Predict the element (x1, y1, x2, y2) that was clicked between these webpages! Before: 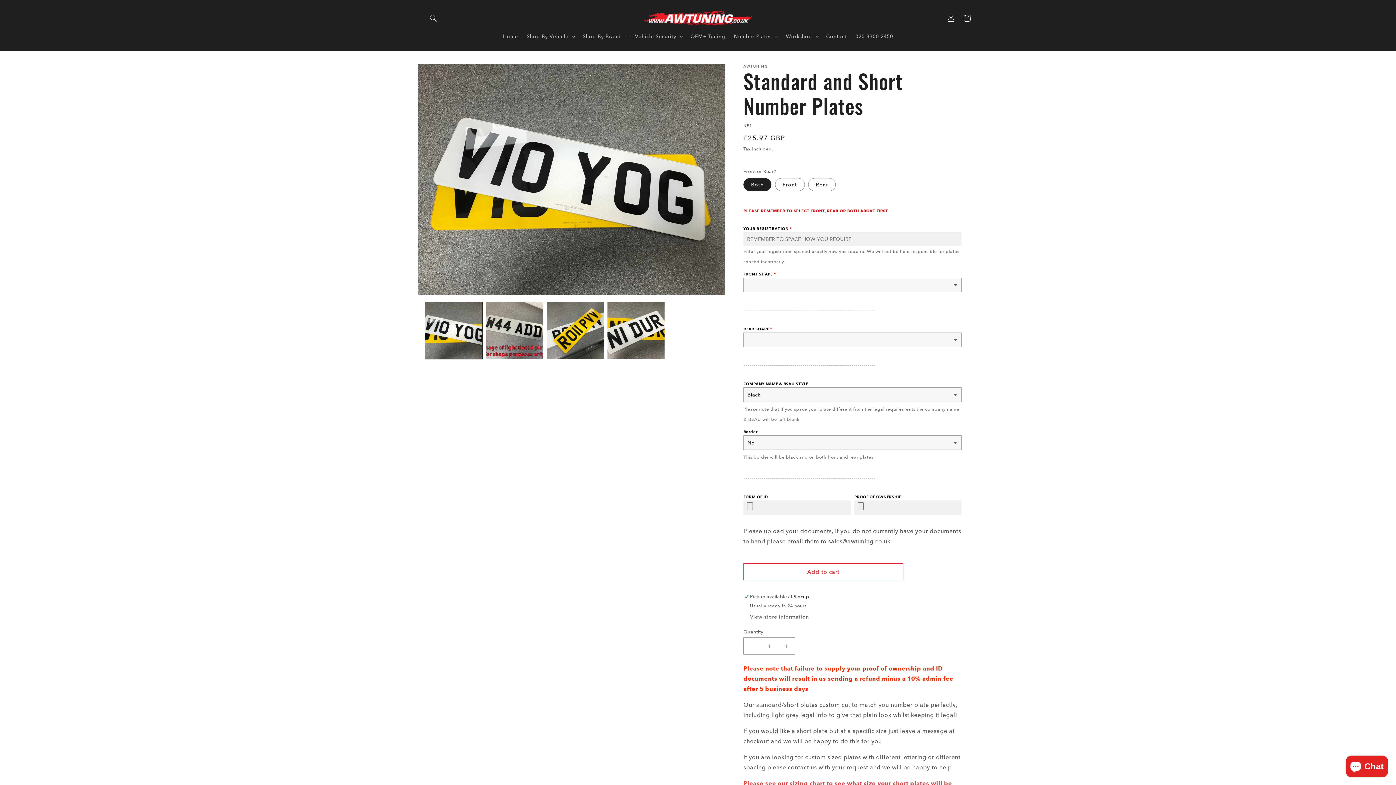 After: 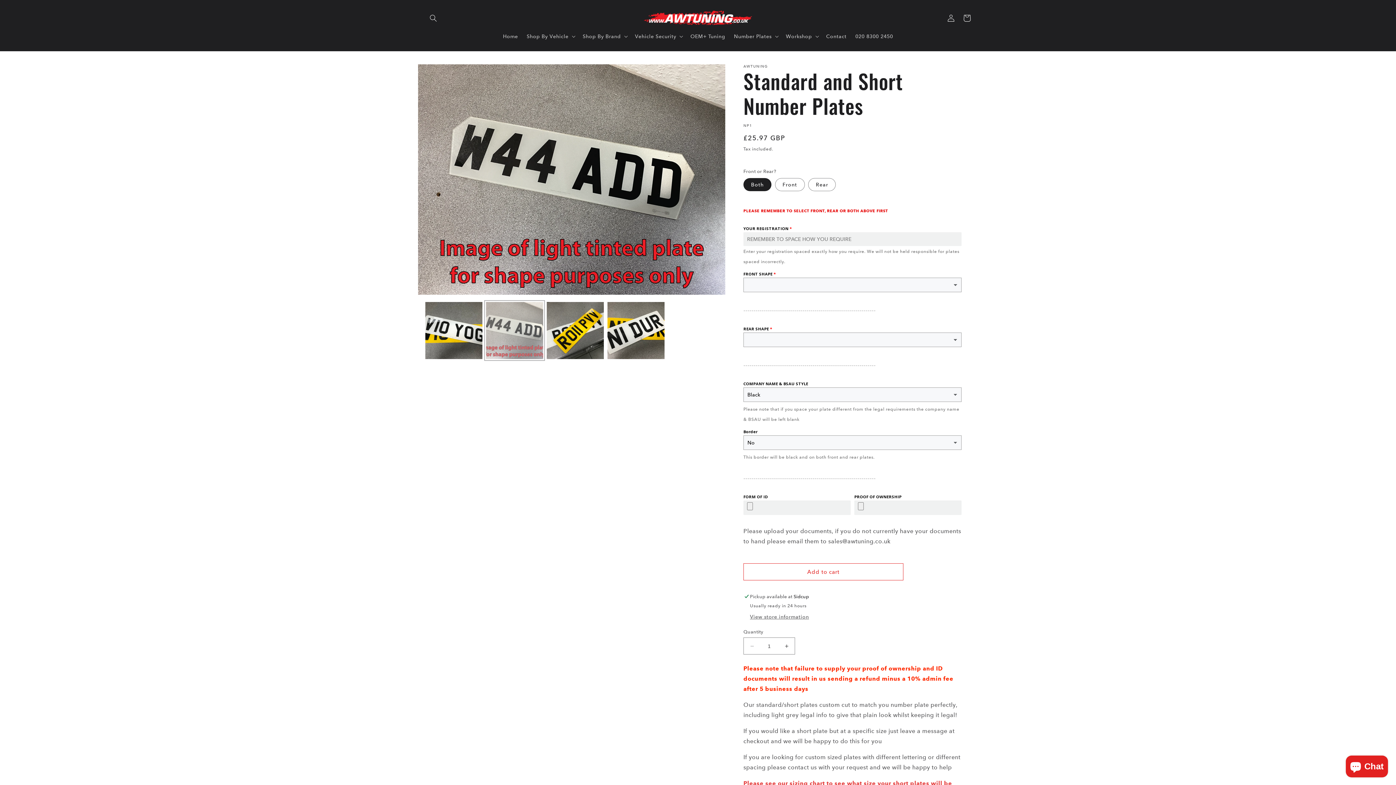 Action: bbox: (486, 302, 543, 359) label: Load image 2 in gallery view